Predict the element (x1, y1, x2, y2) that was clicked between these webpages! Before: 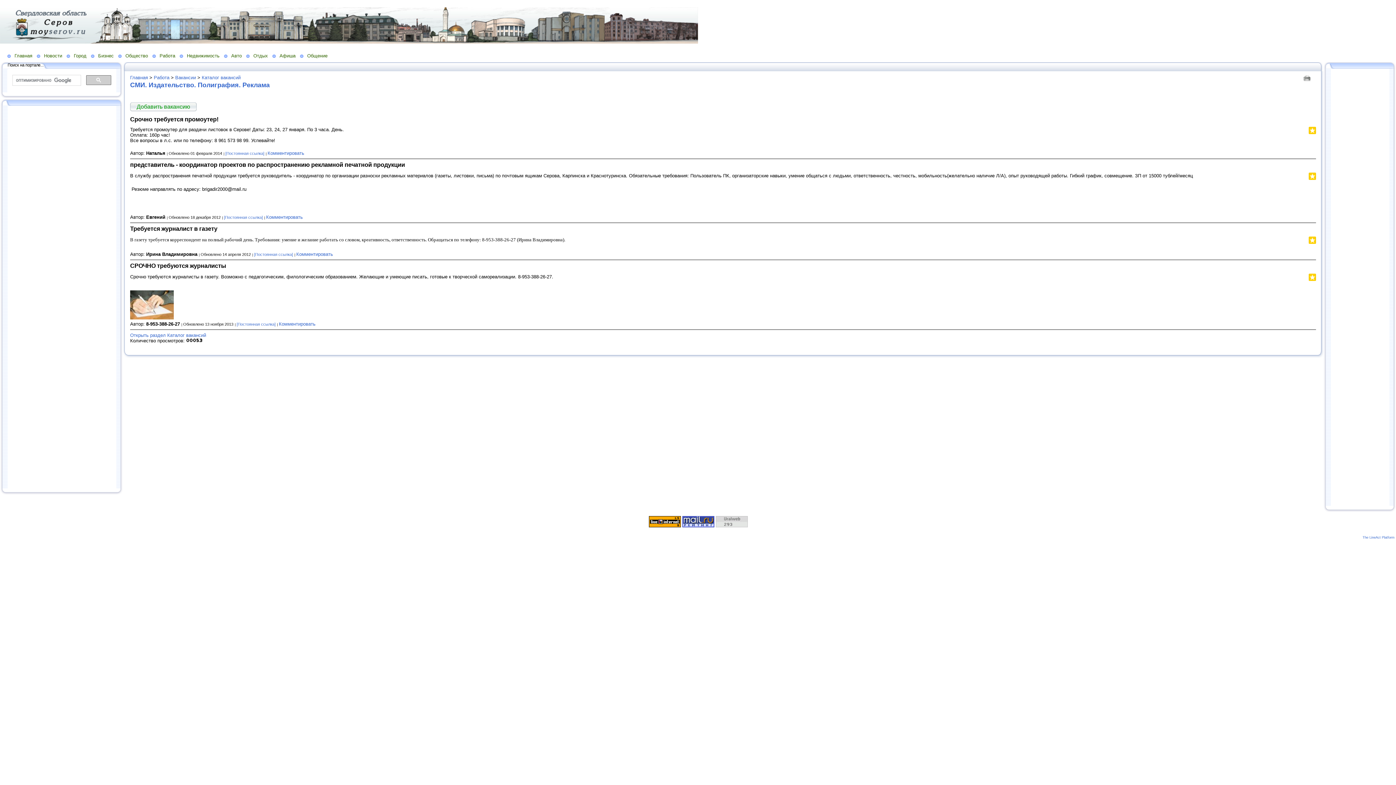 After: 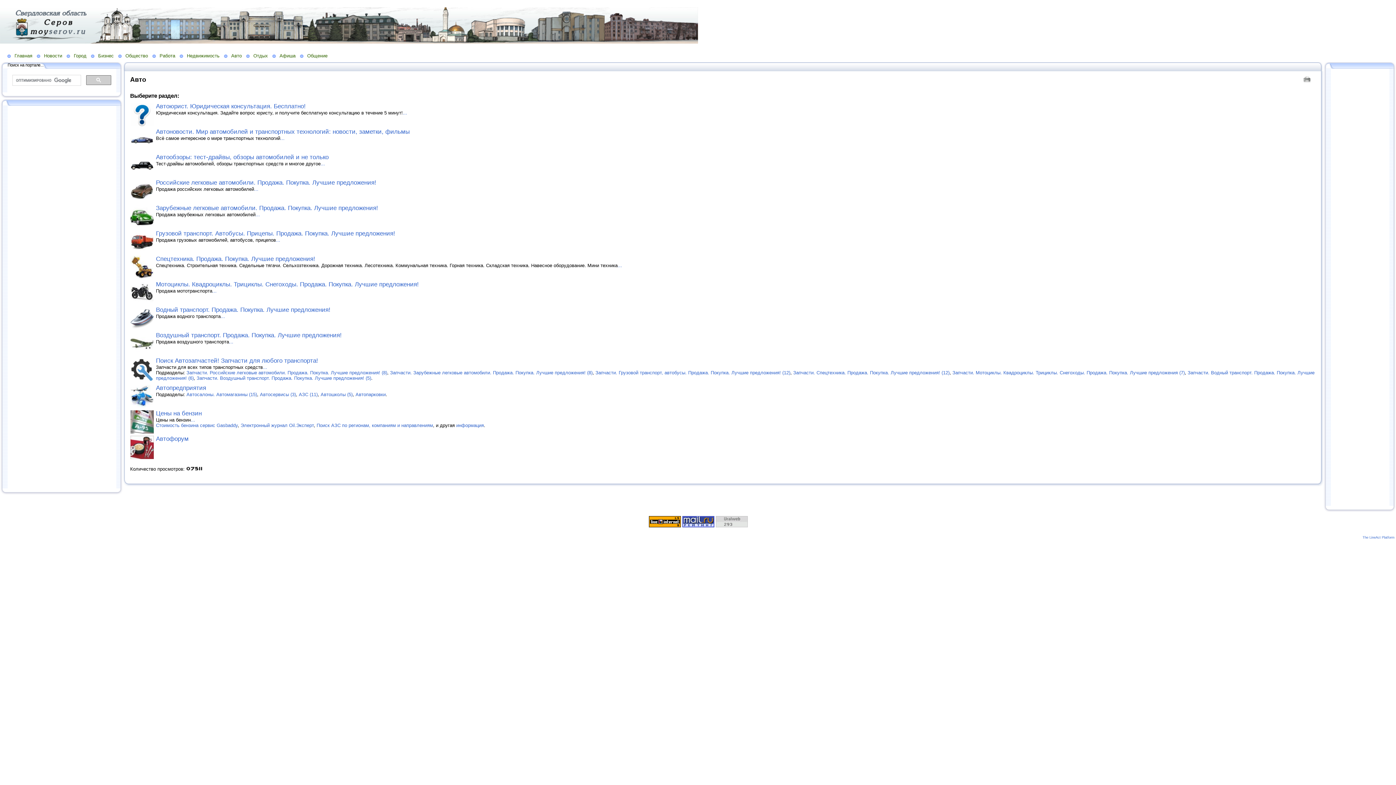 Action: label: Авто bbox: (224, 52, 246, 58)